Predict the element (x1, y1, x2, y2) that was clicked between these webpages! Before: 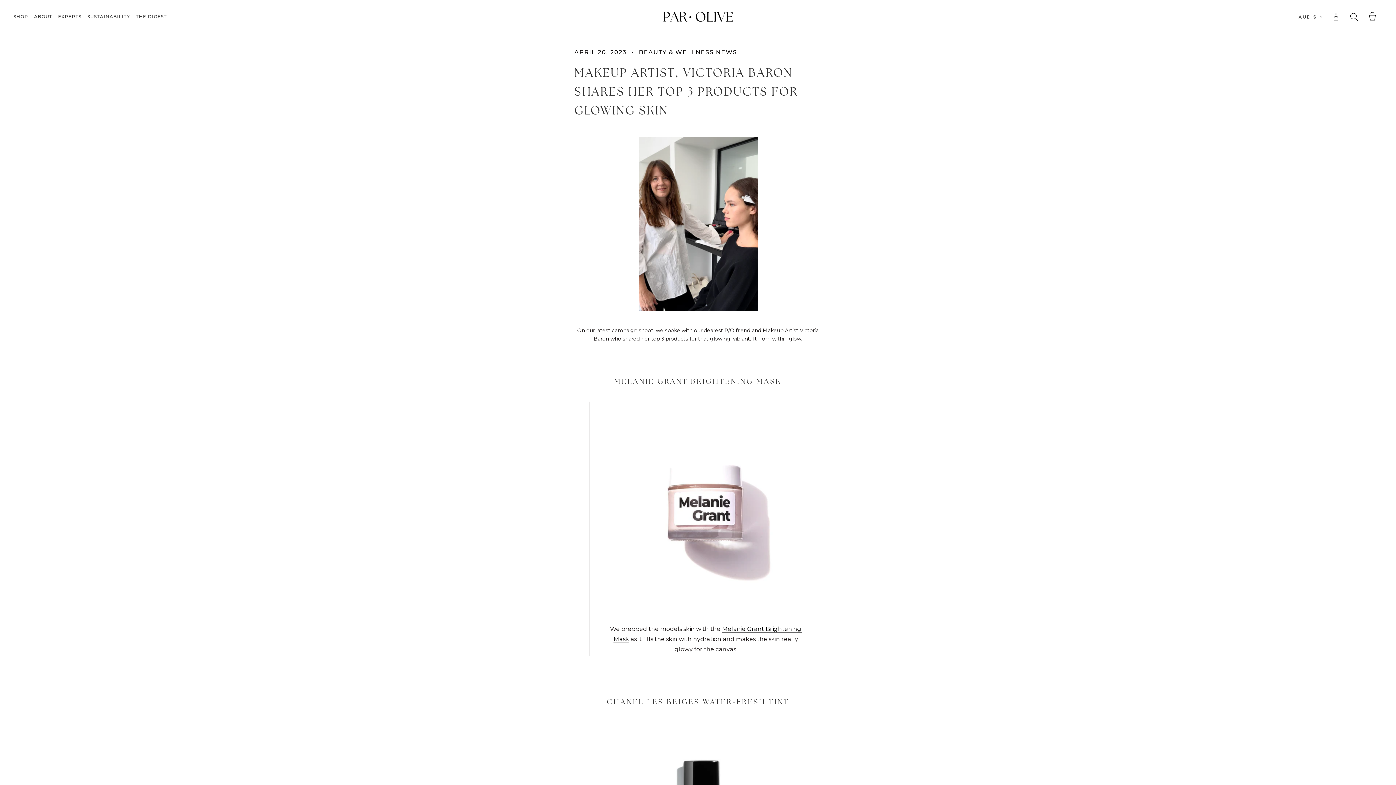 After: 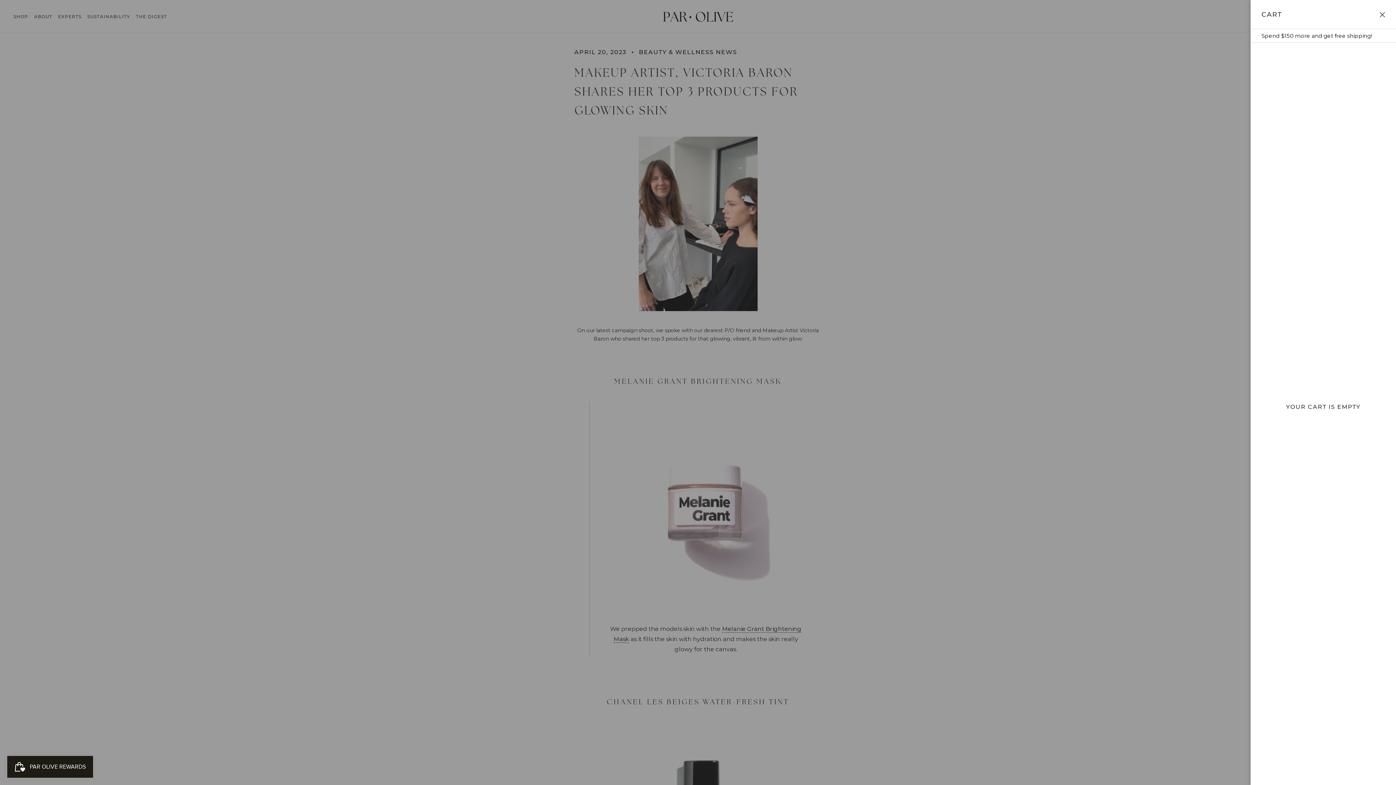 Action: label: Open cart bbox: (1367, 11, 1378, 21)